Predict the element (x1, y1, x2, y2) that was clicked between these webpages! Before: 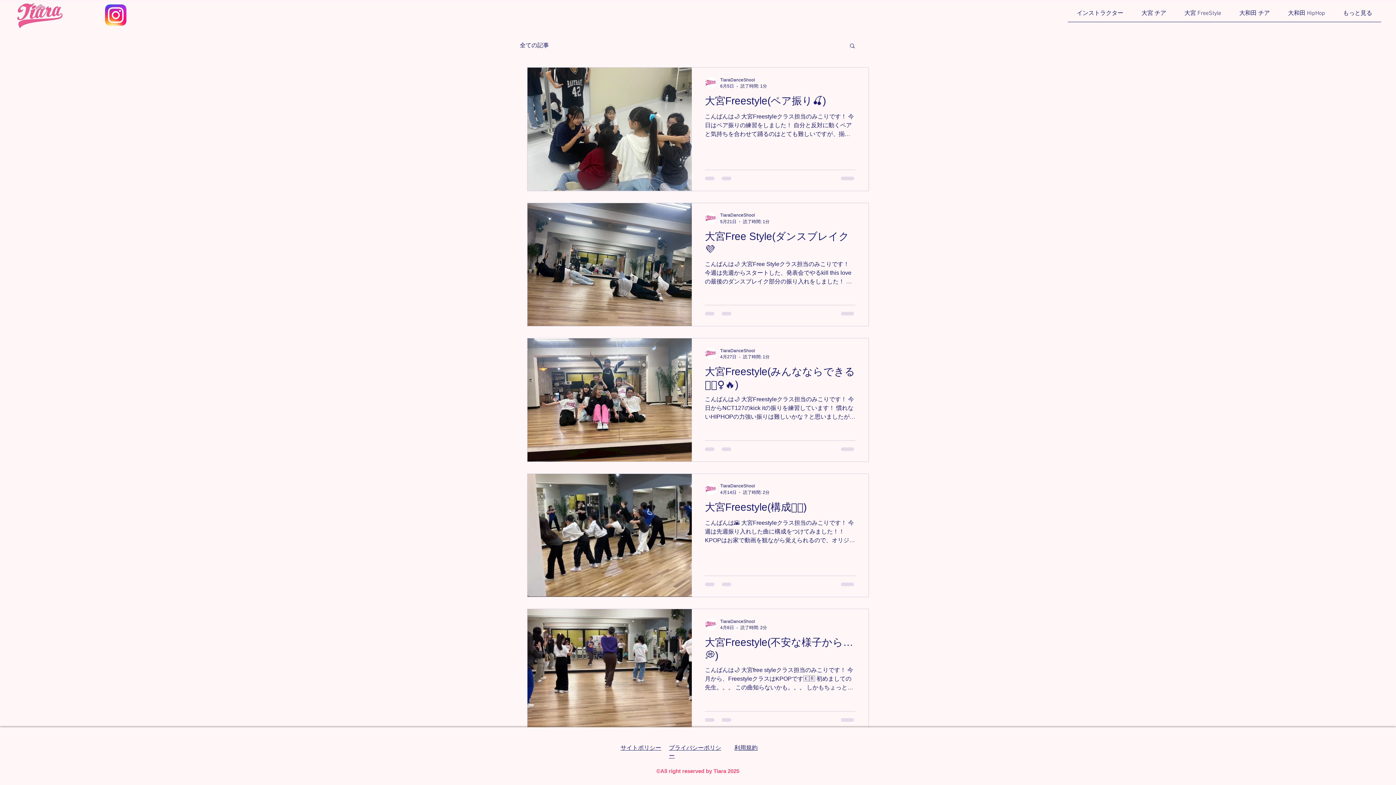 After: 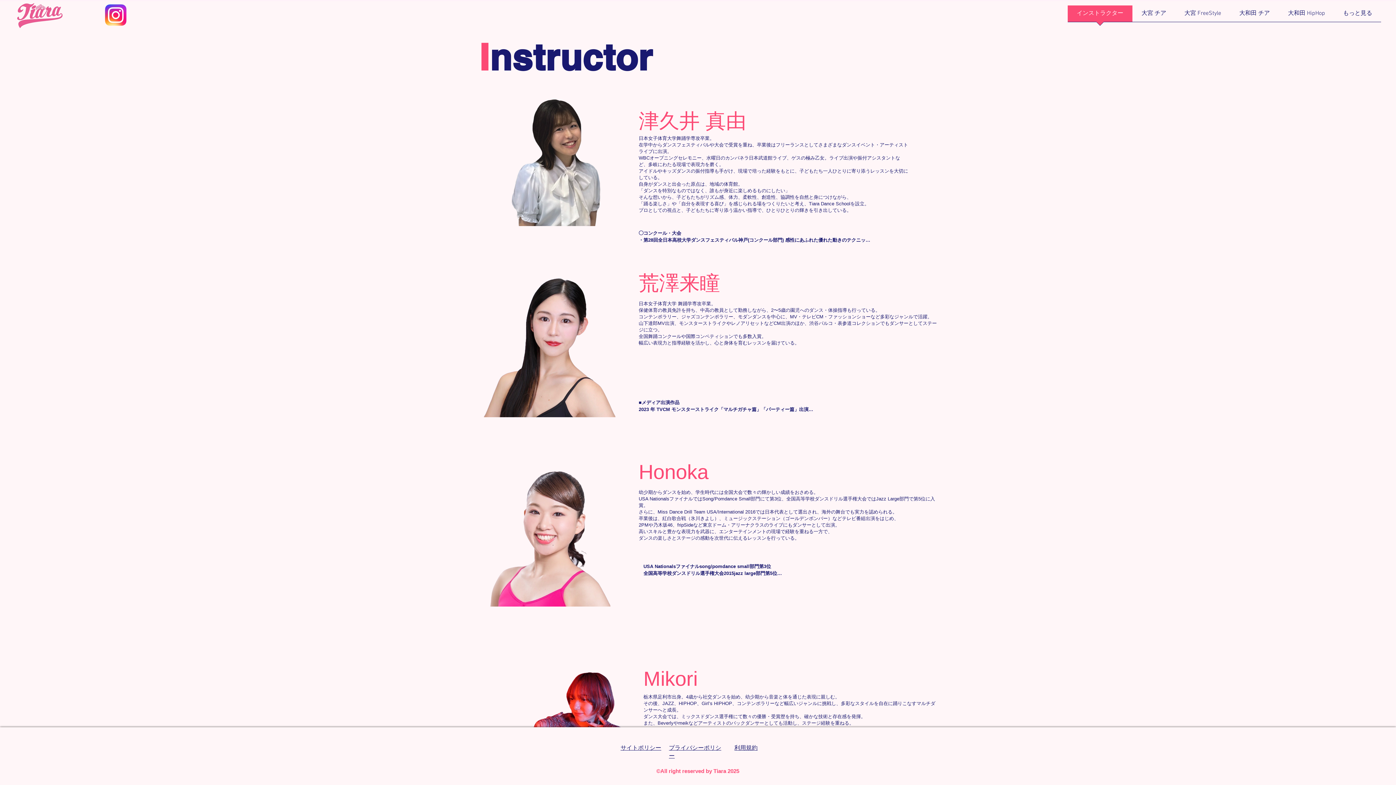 Action: label: インストラクター bbox: (1068, 5, 1132, 26)